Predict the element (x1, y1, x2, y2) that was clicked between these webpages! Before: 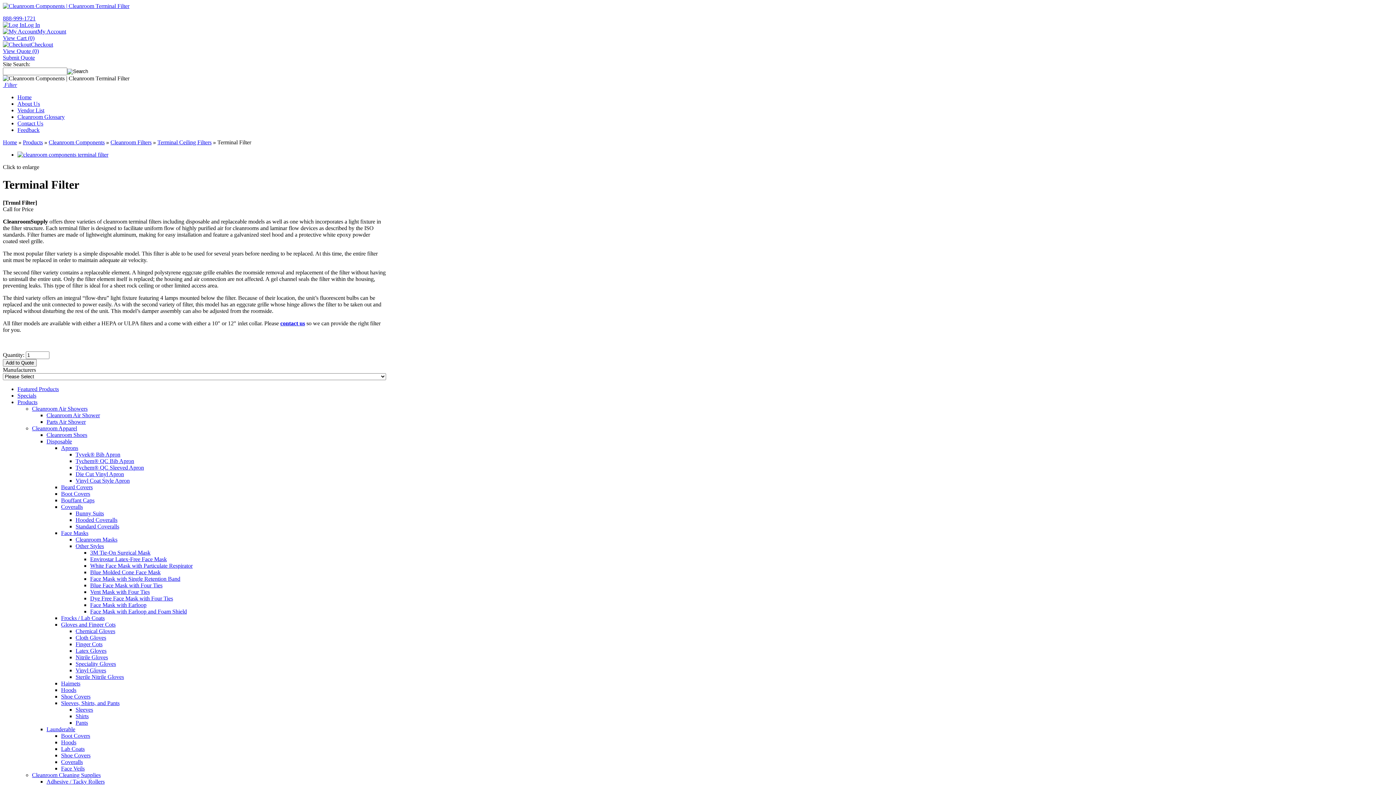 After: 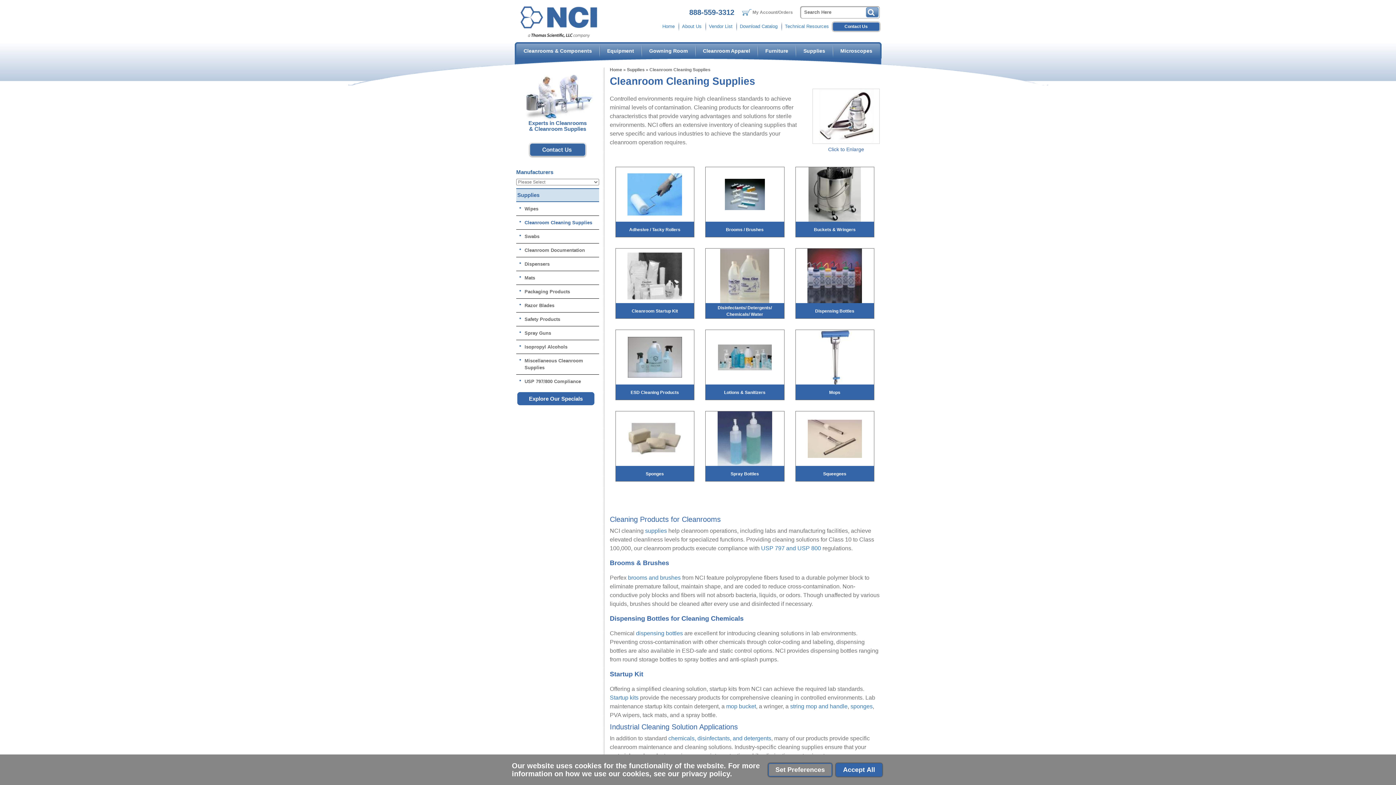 Action: label: Cleanroom Cleaning Supplies bbox: (32, 772, 100, 778)